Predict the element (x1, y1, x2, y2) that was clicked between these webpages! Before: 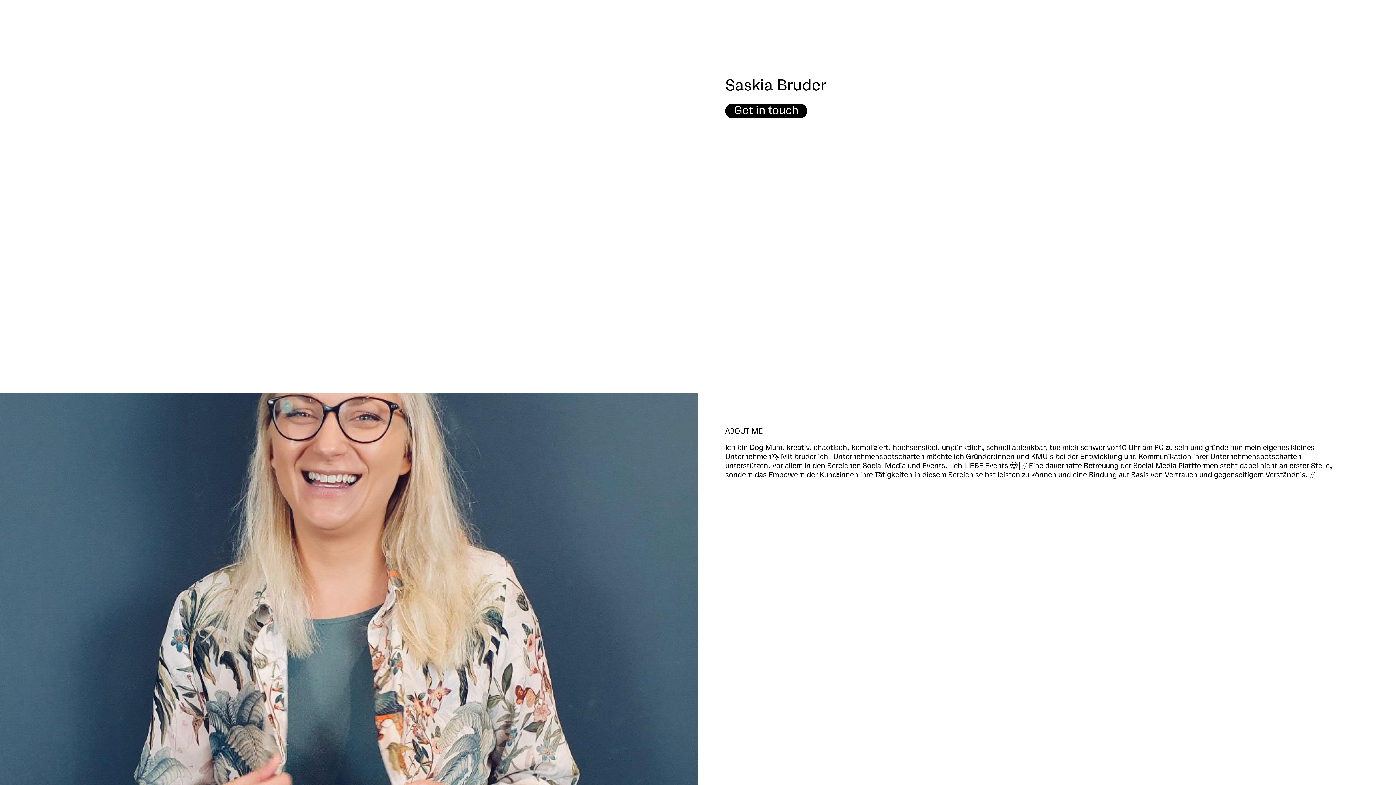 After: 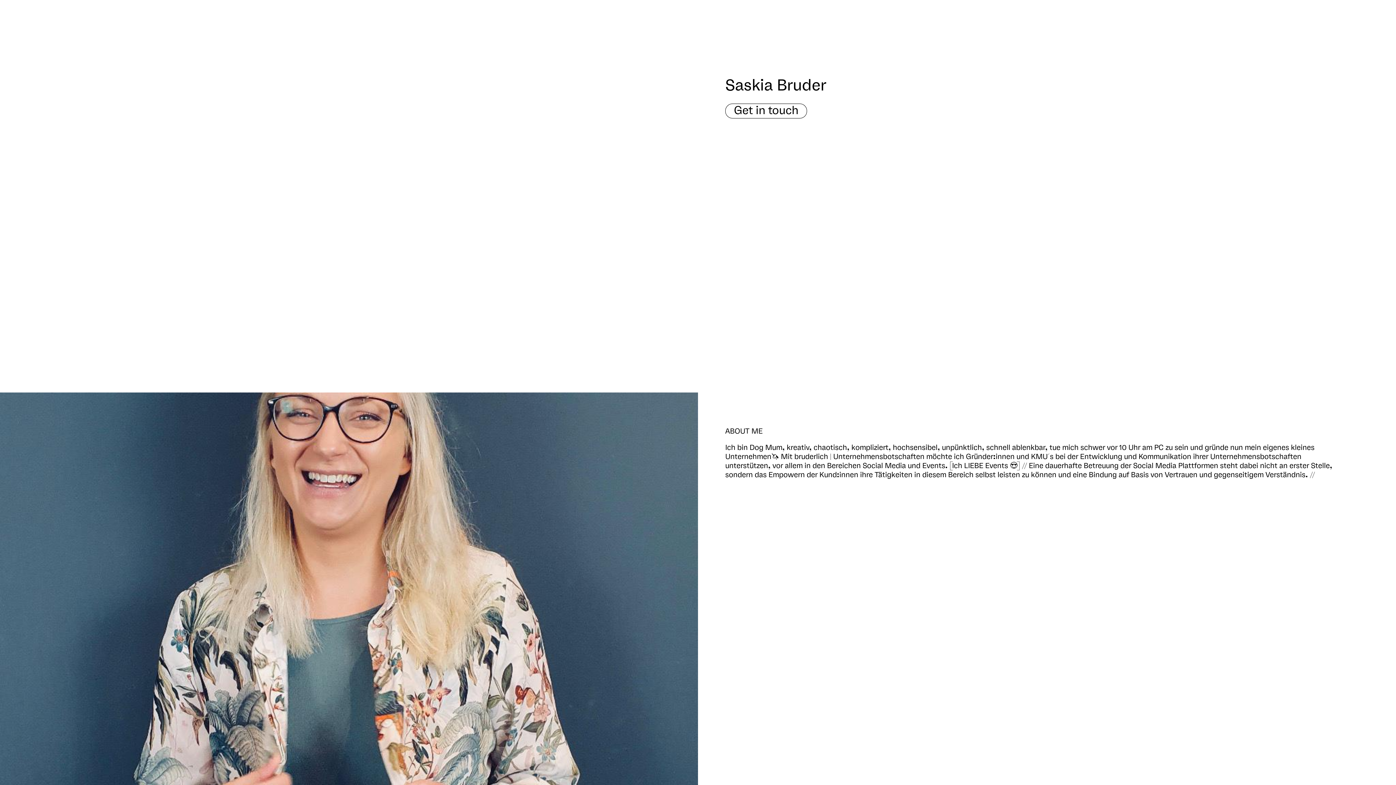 Action: label: Get in touch bbox: (725, 103, 807, 118)